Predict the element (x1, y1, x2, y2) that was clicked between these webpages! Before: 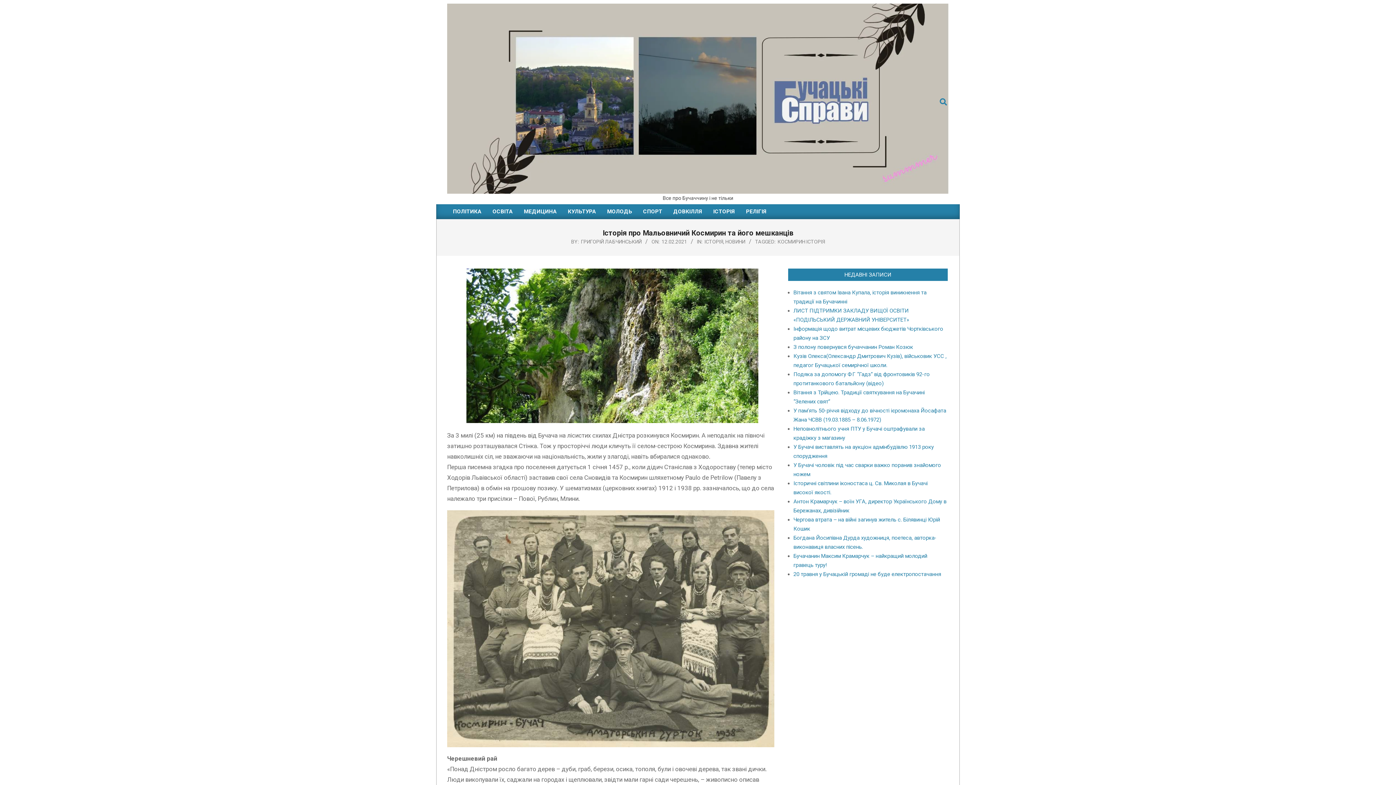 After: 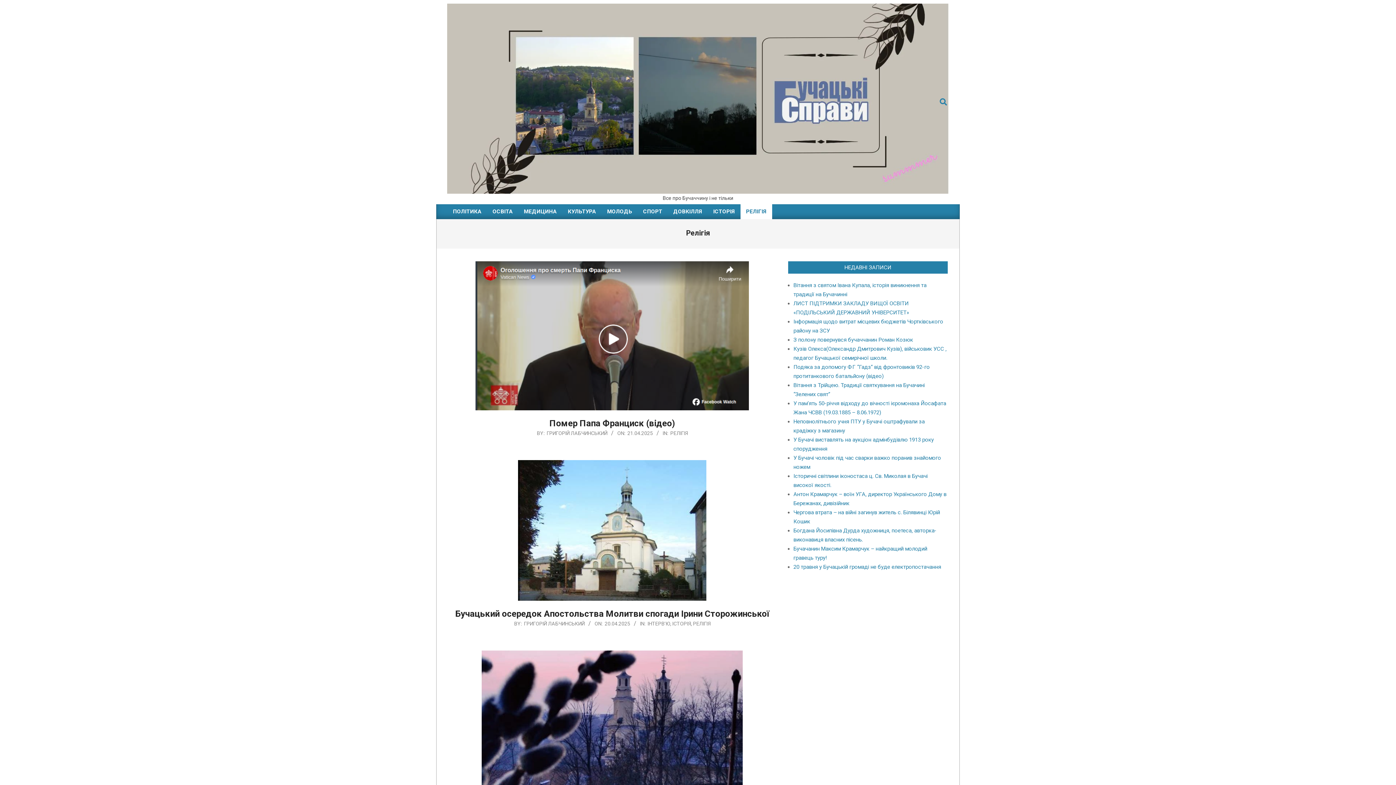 Action: label: РЕЛІГІЯ bbox: (740, 204, 772, 219)